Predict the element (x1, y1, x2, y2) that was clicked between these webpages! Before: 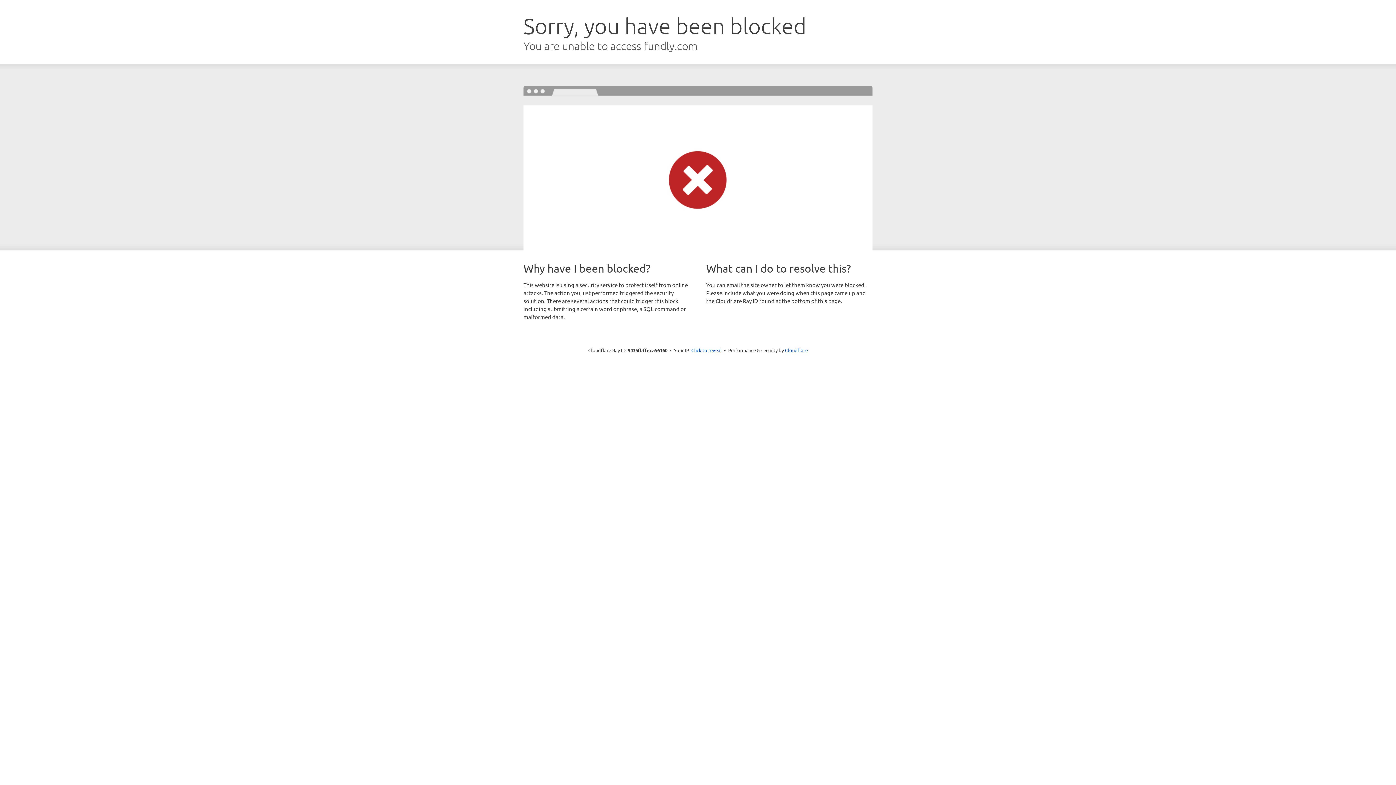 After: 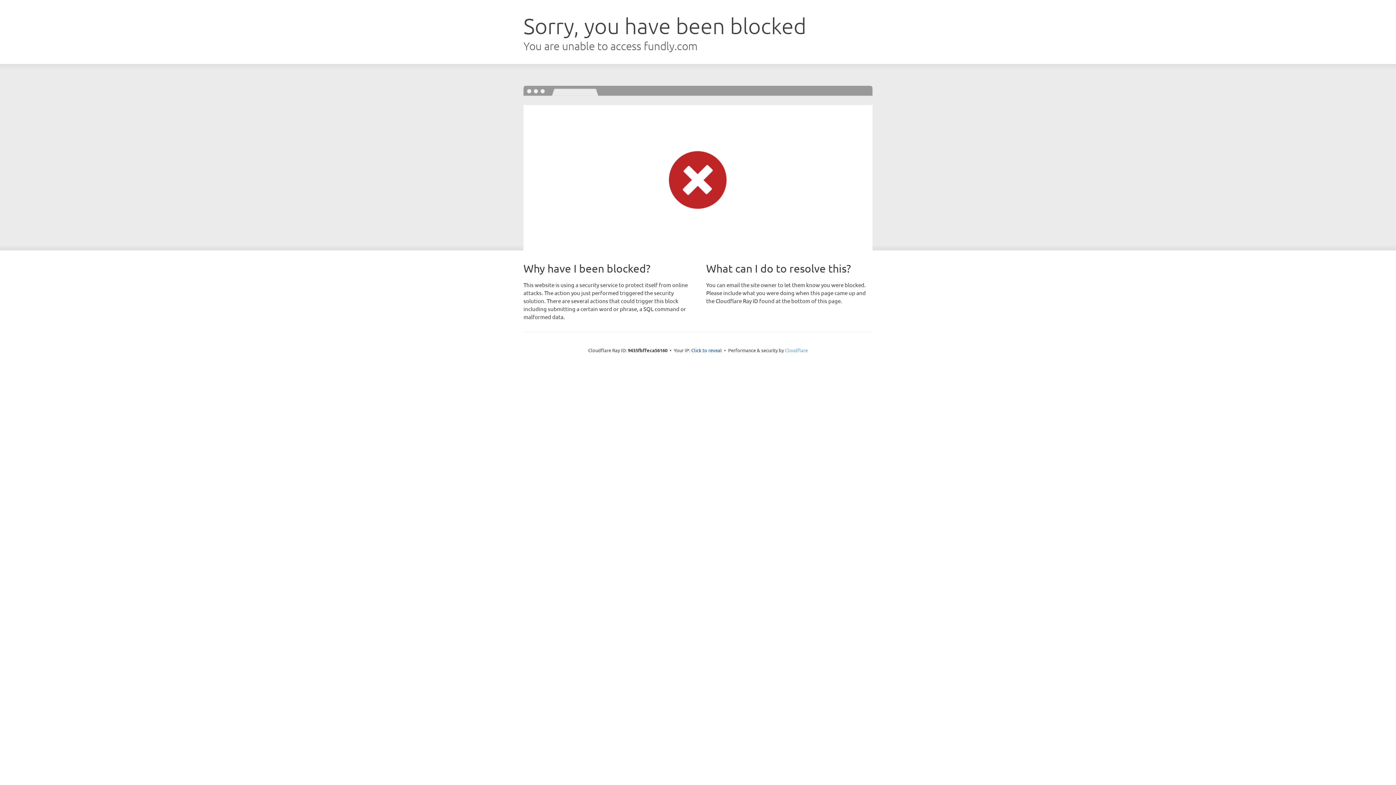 Action: bbox: (785, 347, 808, 353) label: Cloudflare